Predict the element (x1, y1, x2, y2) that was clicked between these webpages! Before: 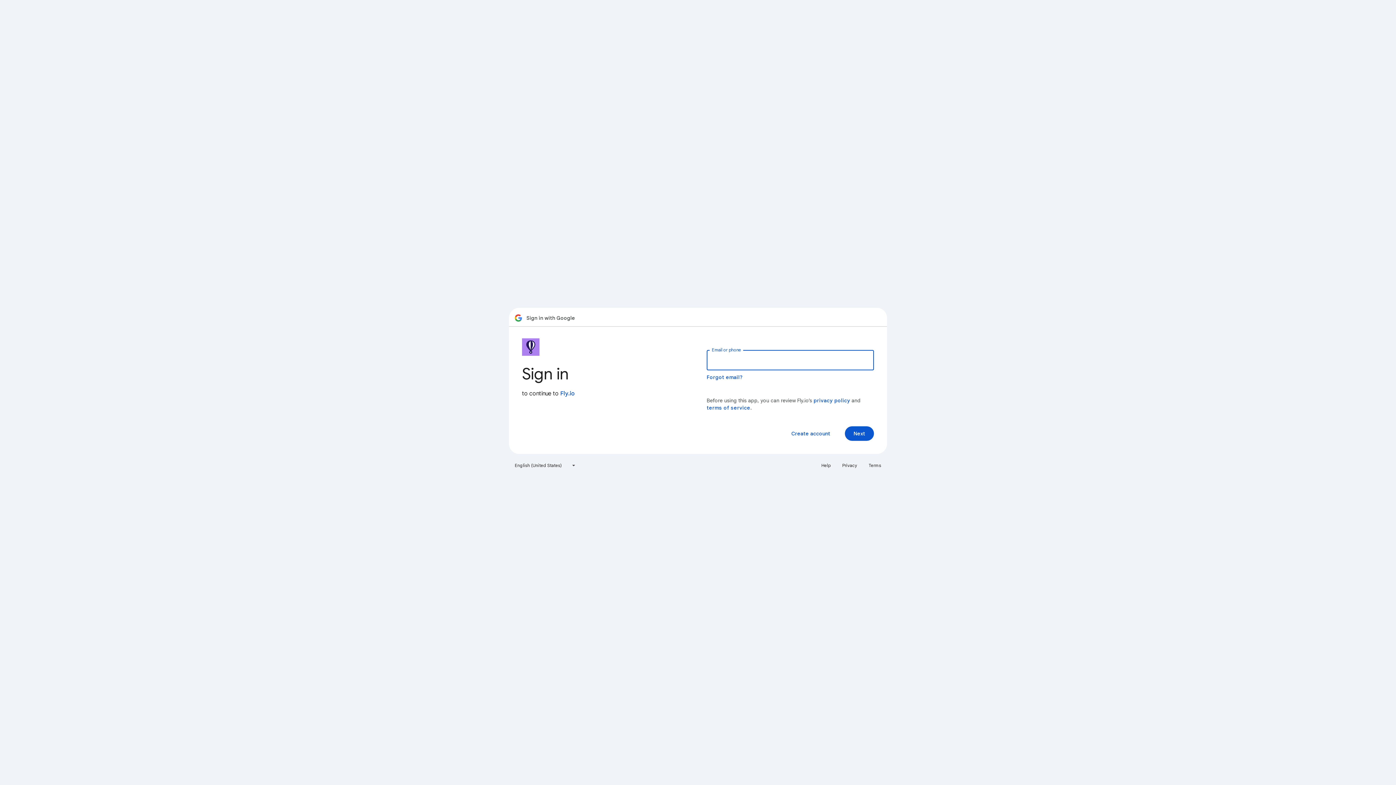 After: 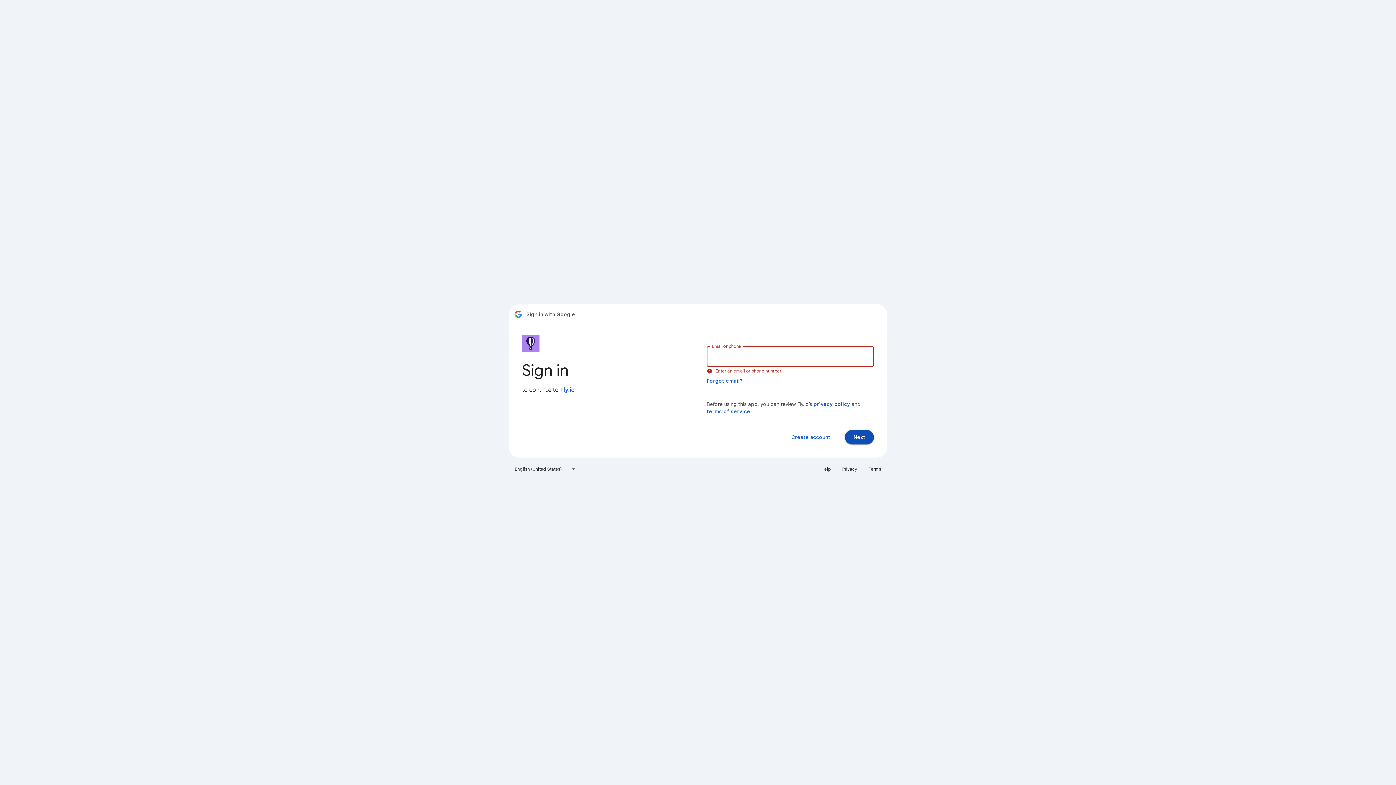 Action: bbox: (845, 426, 874, 441) label: Next